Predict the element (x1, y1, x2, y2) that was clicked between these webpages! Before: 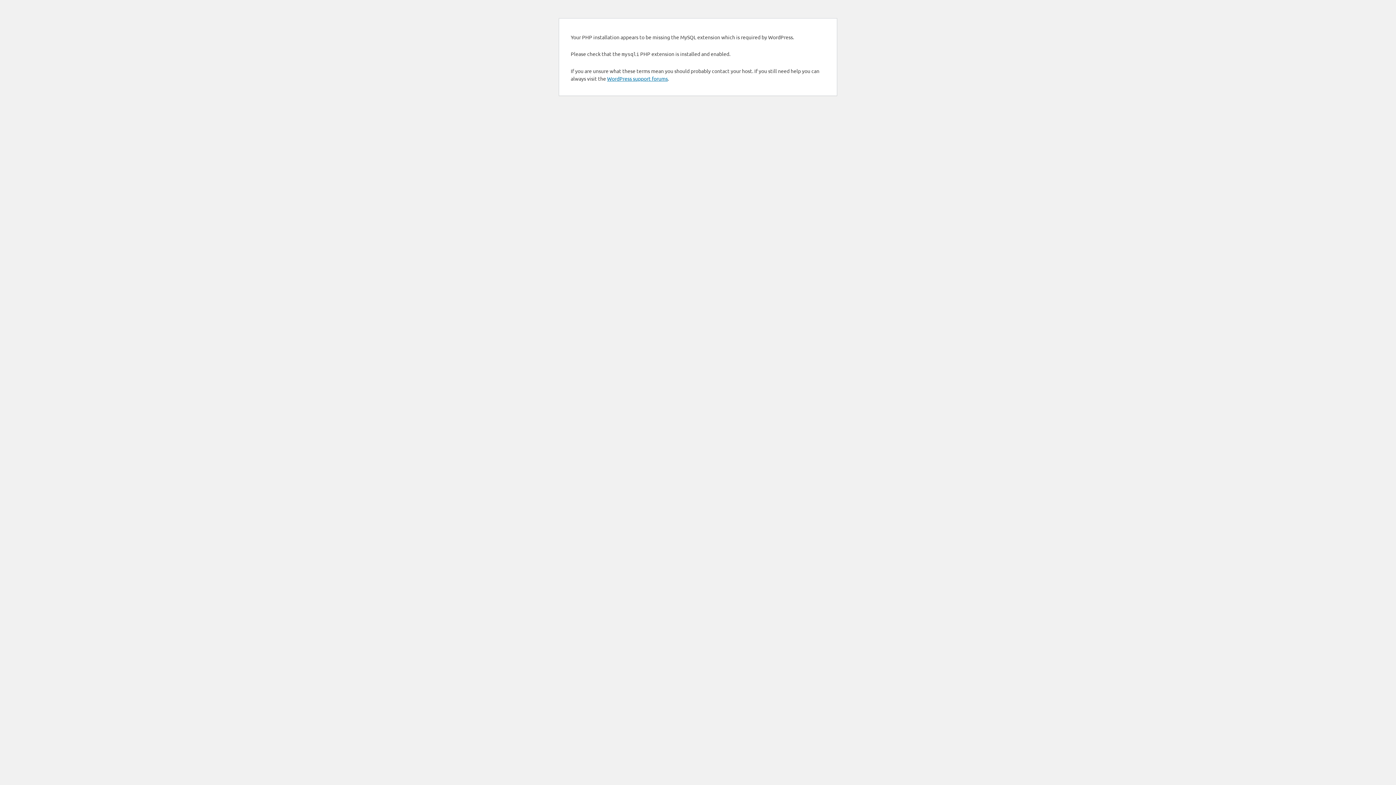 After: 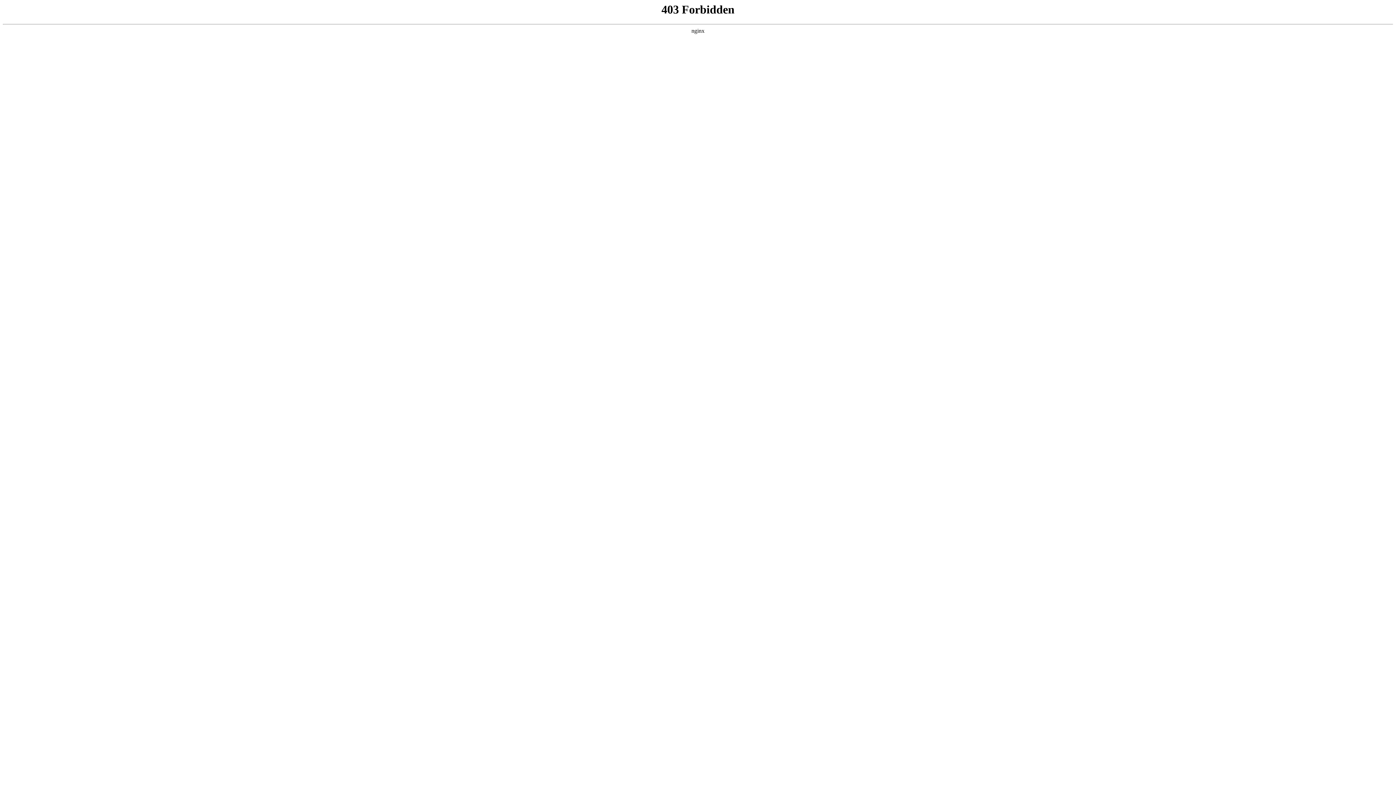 Action: label: WordPress support forums bbox: (607, 75, 668, 81)